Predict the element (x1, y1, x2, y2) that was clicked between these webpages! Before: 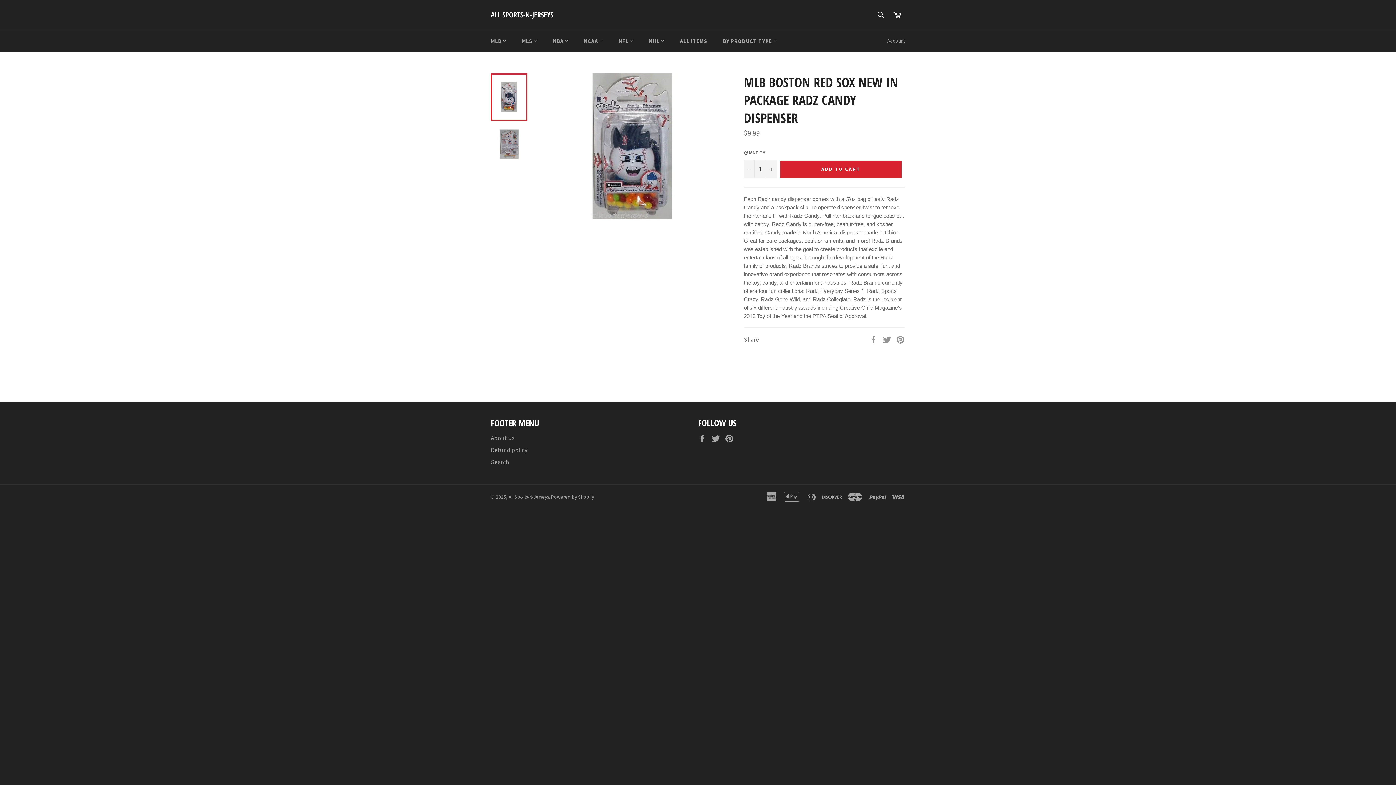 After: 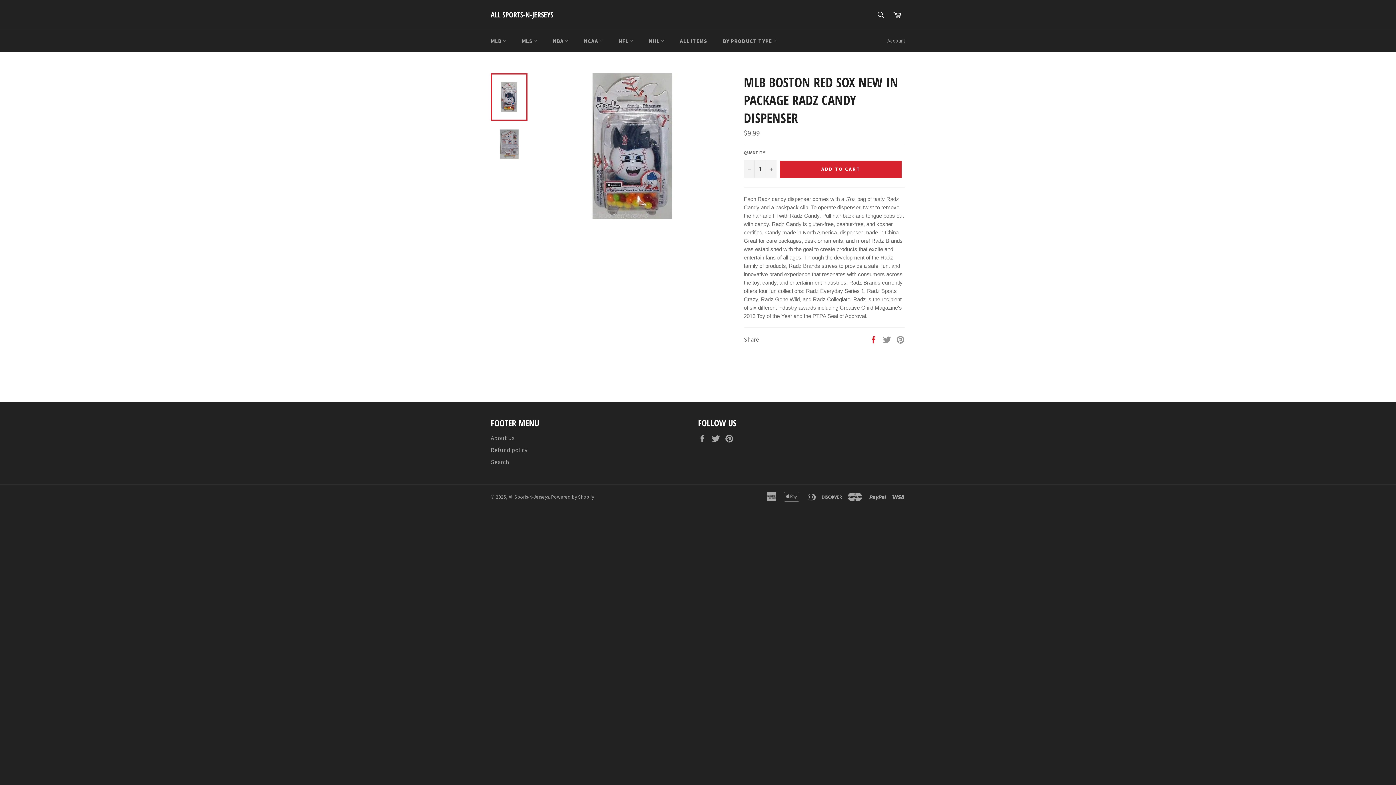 Action: label:  
Share on Facebook bbox: (869, 335, 879, 343)